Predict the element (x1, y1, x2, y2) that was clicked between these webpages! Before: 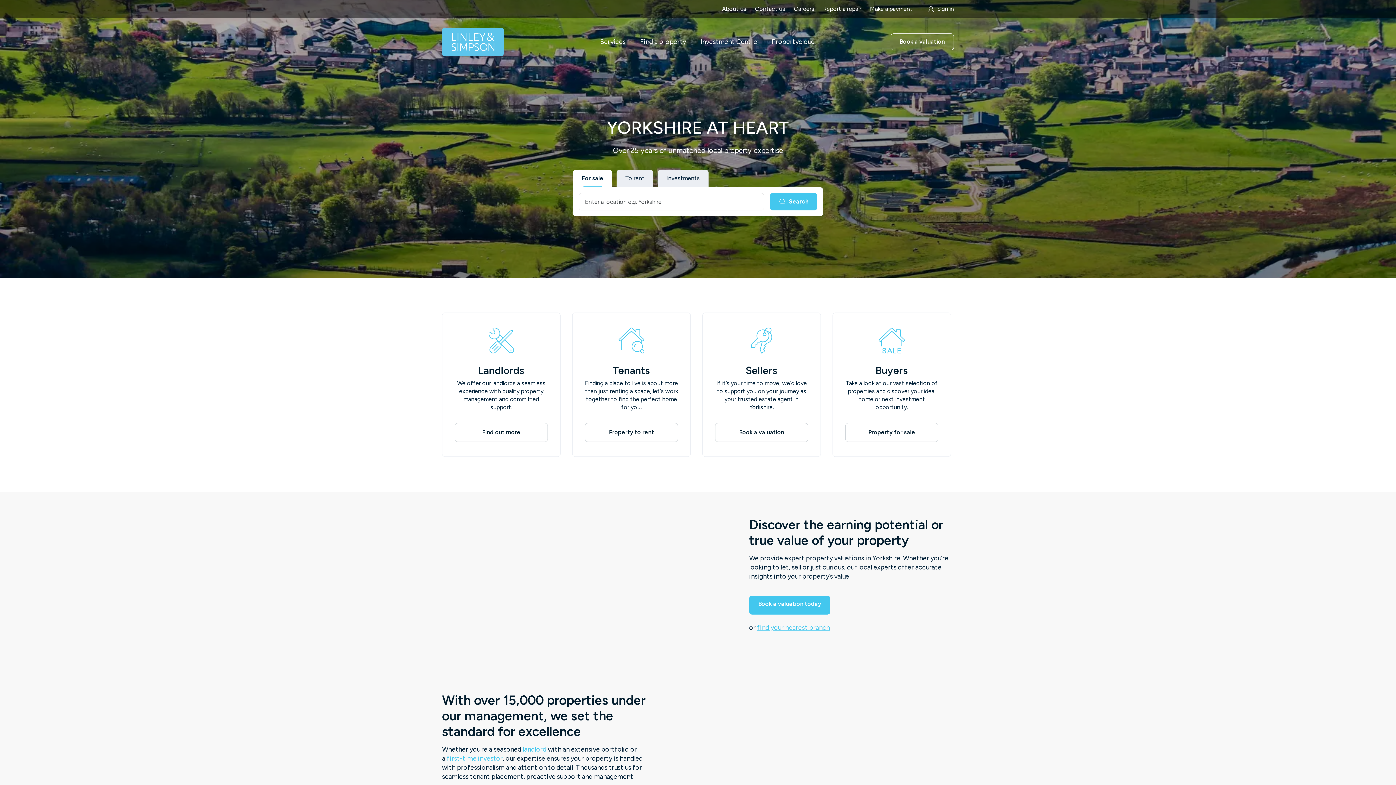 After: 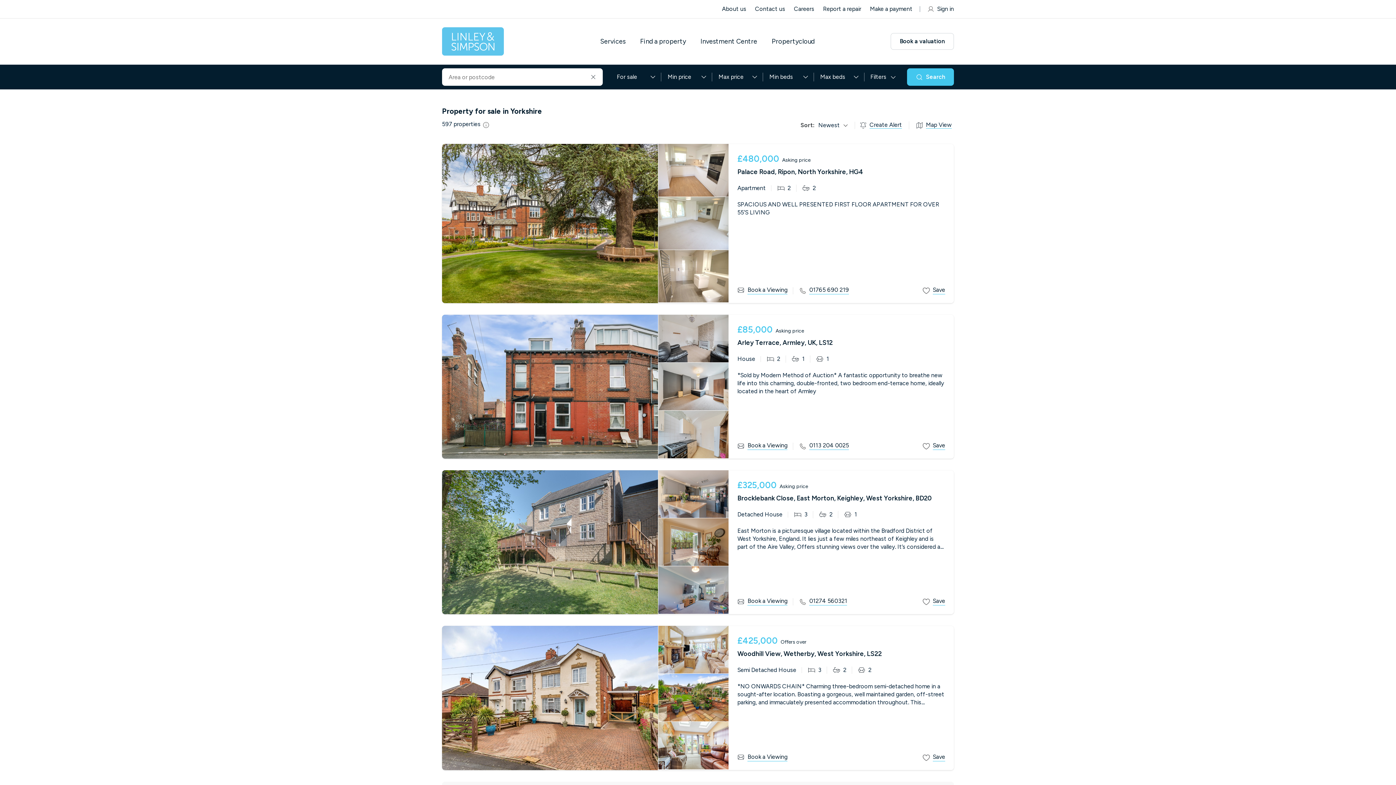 Action: bbox: (770, 193, 817, 210) label: Search